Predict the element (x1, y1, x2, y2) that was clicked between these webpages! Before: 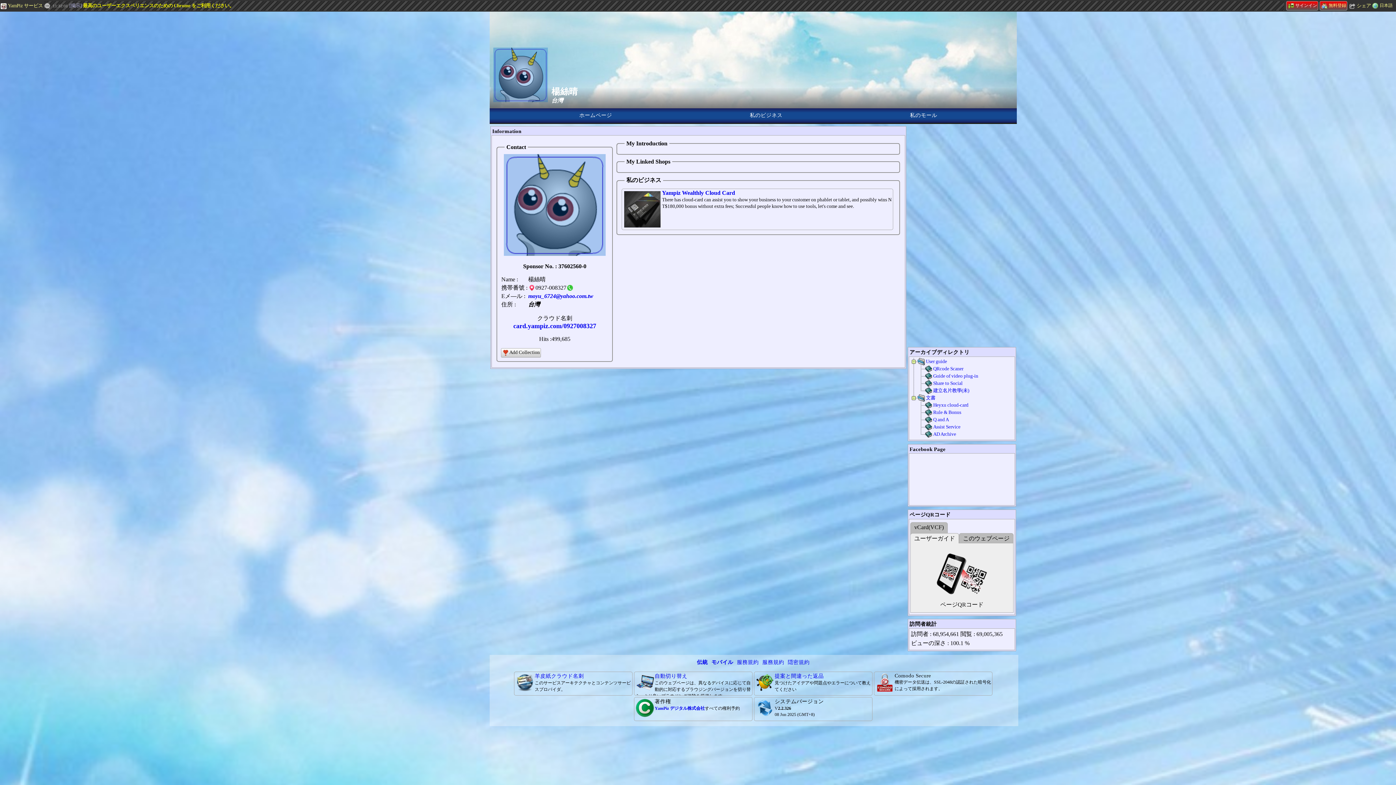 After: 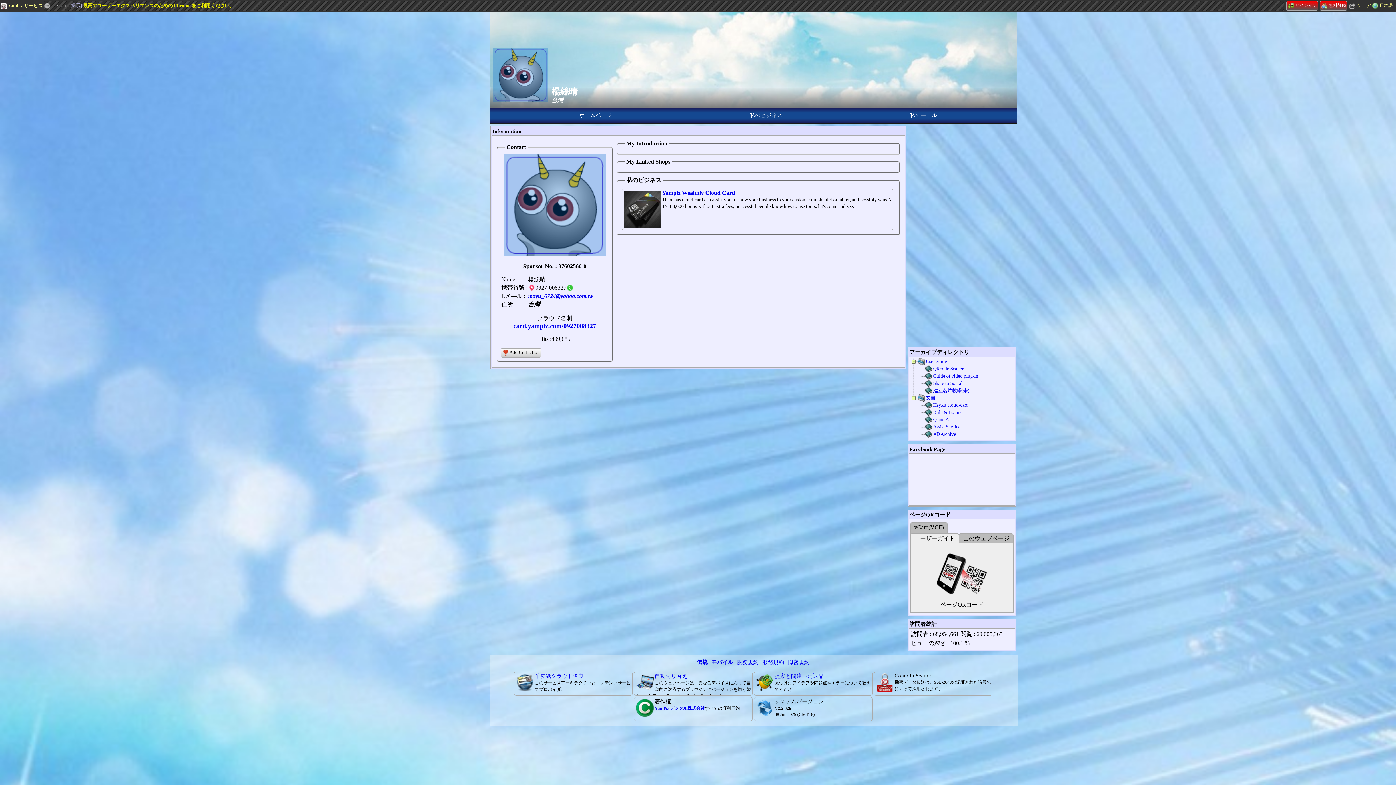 Action: bbox: (1321, 2, 1346, 7) label: 無料登録